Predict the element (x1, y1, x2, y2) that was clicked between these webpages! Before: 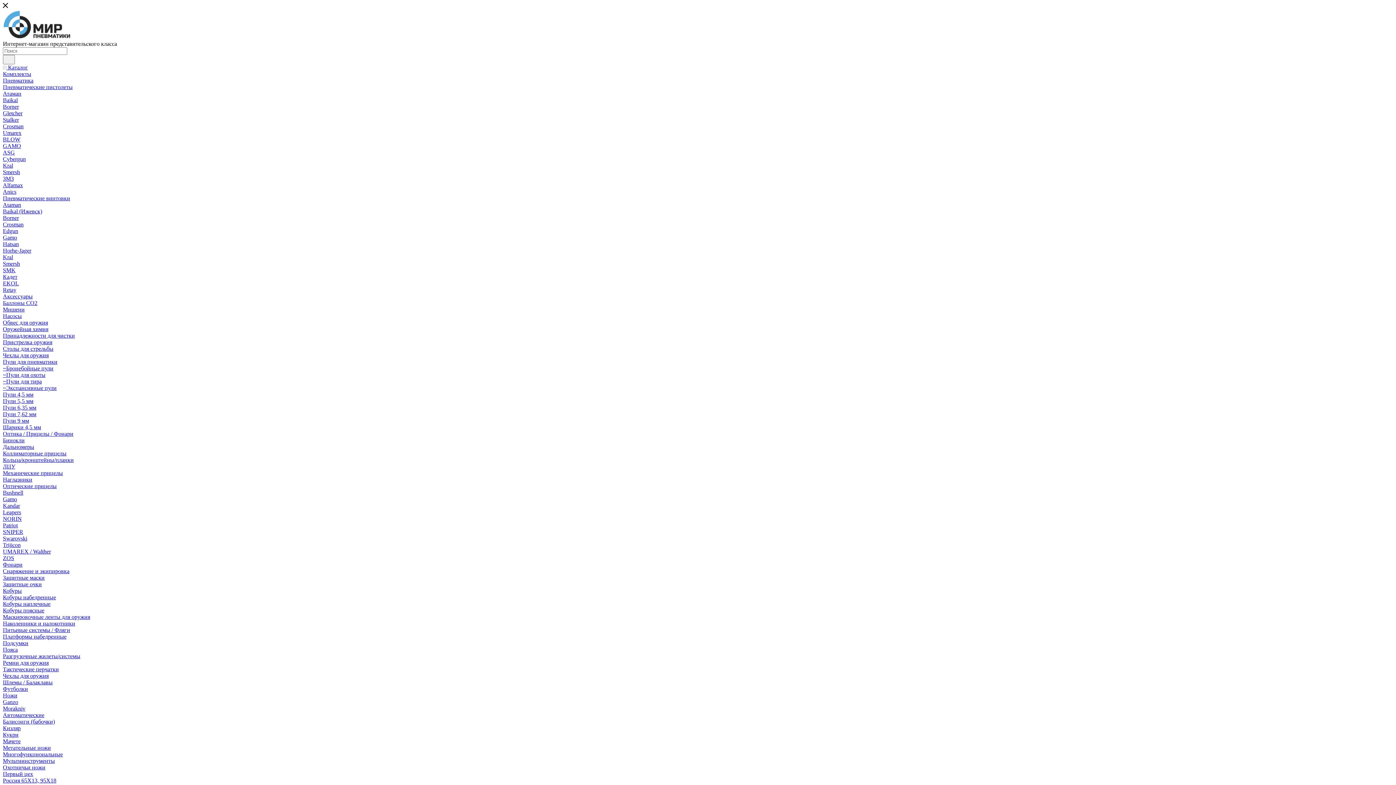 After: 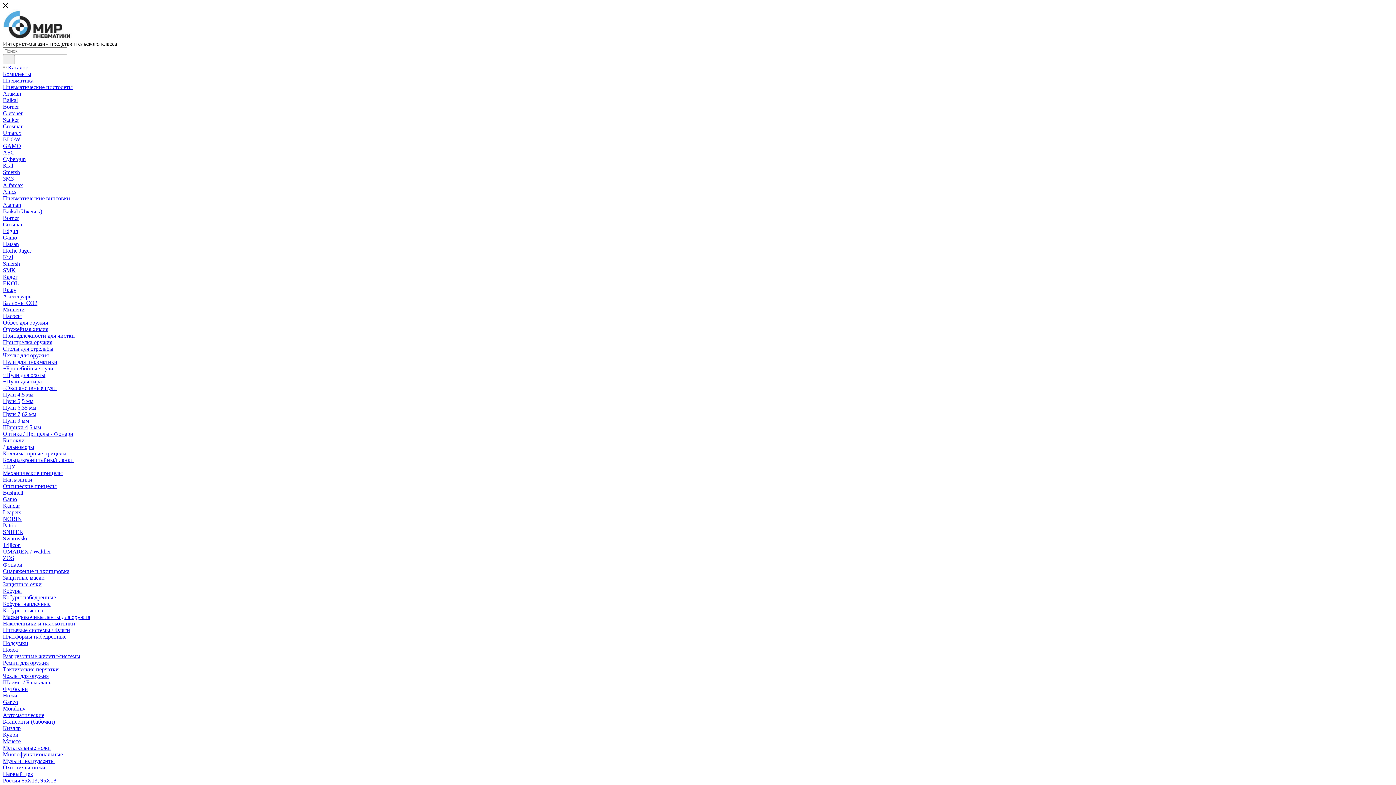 Action: label: Кукри bbox: (2, 732, 18, 738)